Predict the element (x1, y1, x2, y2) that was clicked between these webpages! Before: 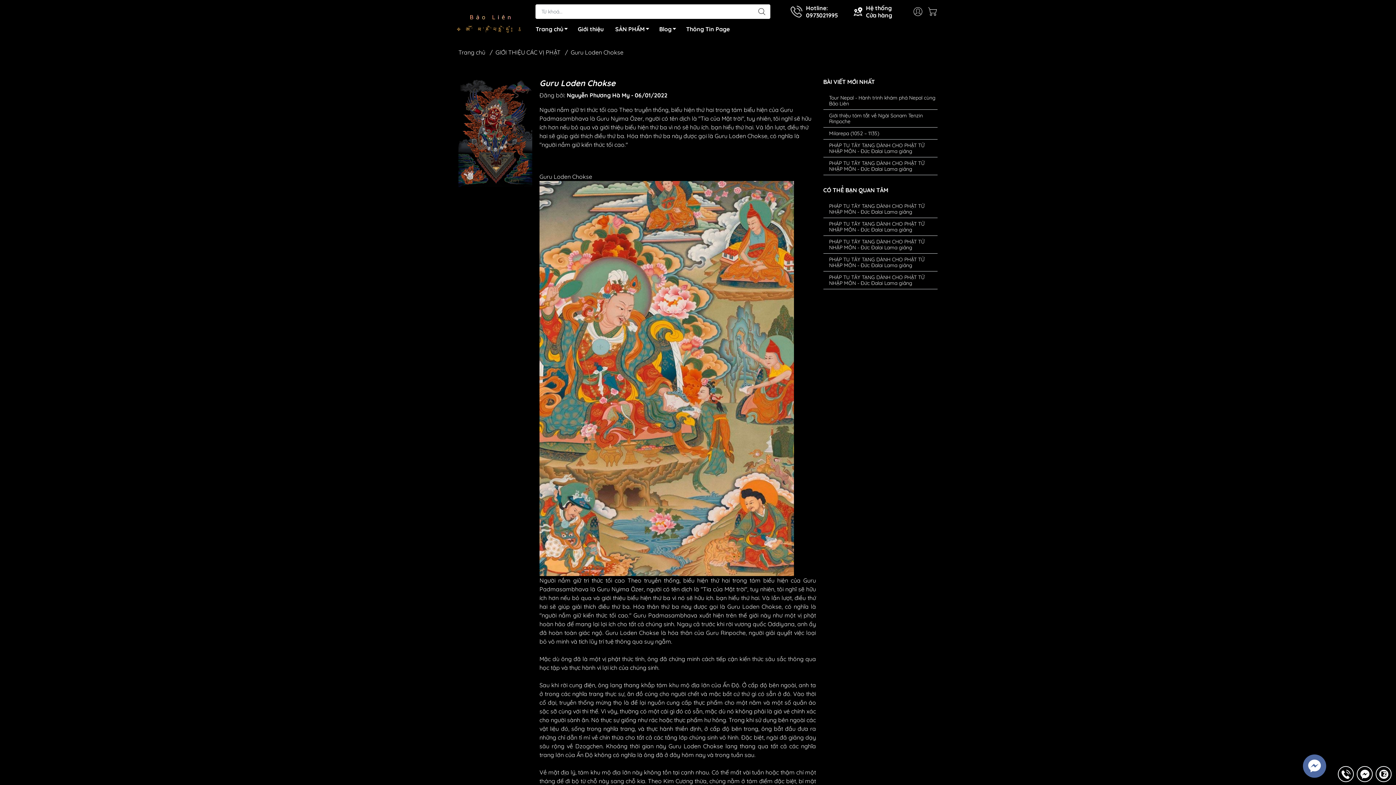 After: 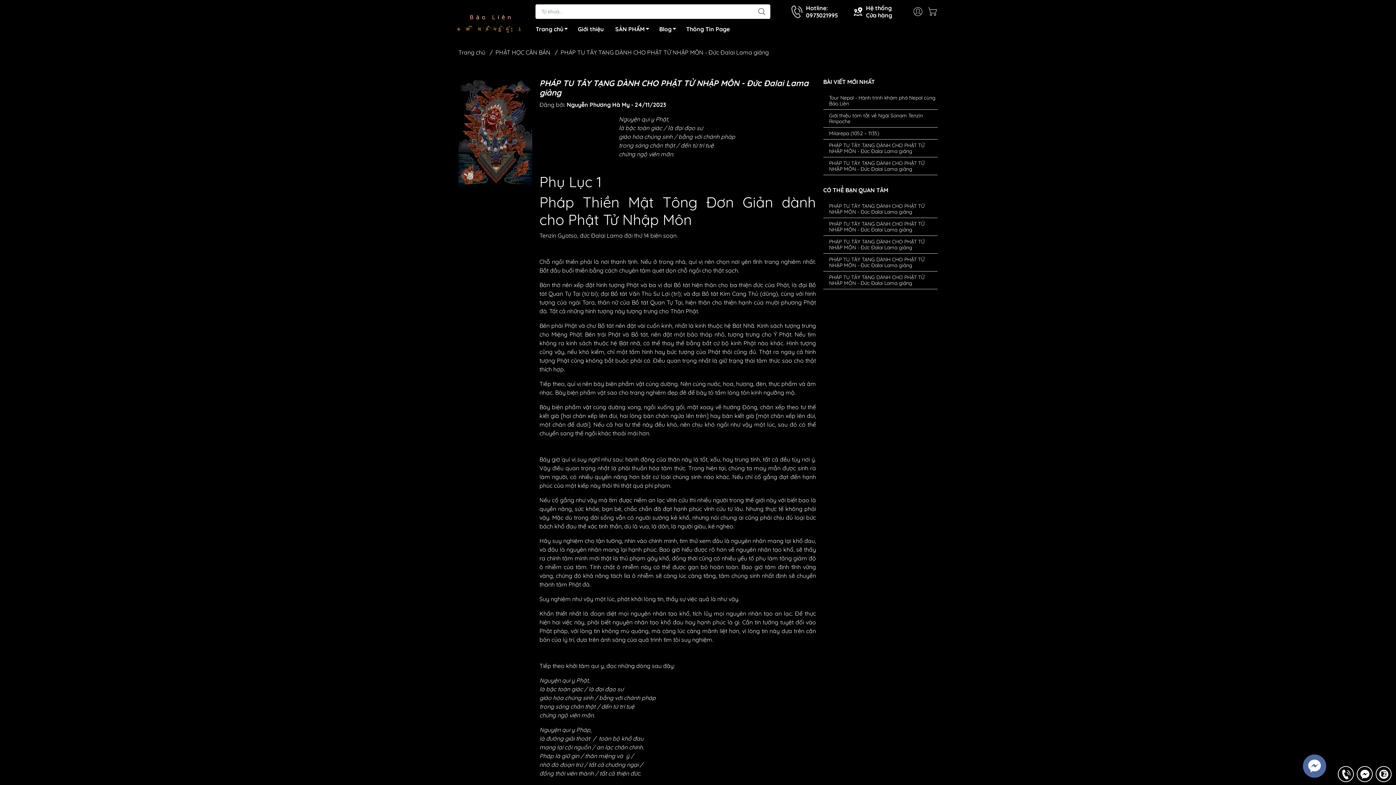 Action: bbox: (829, 220, 924, 233) label: PHÁP TU TÂY TẠNG DÀNH CHO PHẬT TỬ NHẬP MÔN - Đức Đalai Lama giảng